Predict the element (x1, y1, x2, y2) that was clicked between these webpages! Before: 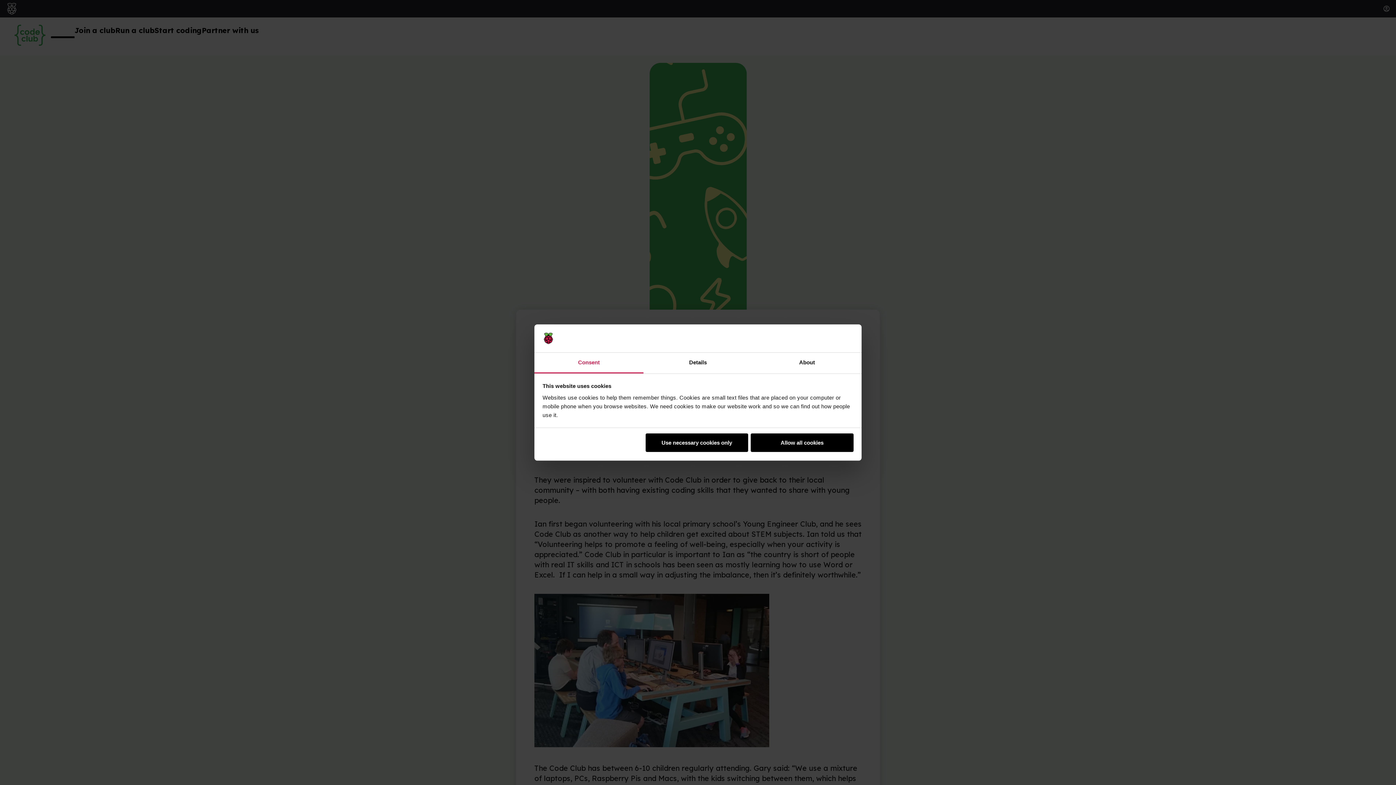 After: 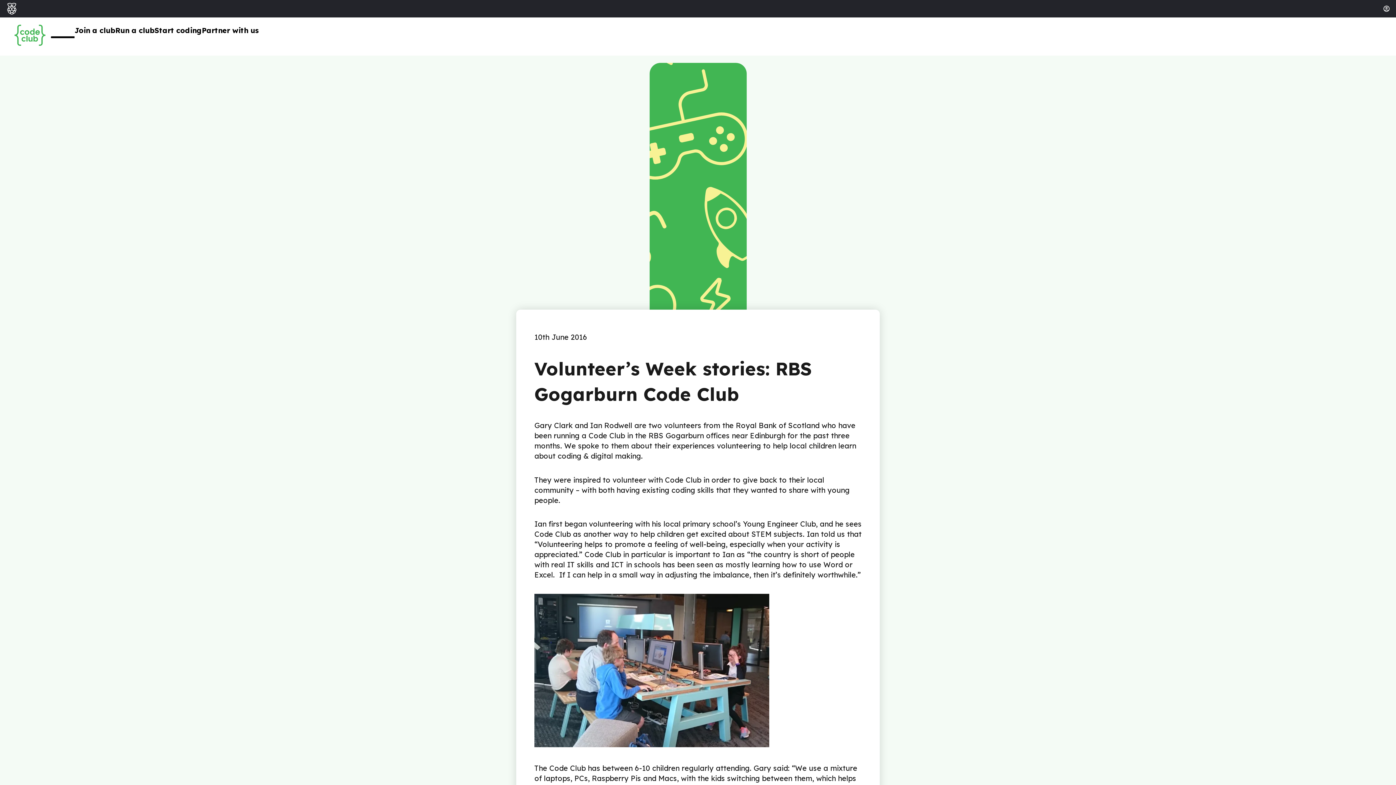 Action: bbox: (645, 433, 748, 452) label: Use necessary cookies only